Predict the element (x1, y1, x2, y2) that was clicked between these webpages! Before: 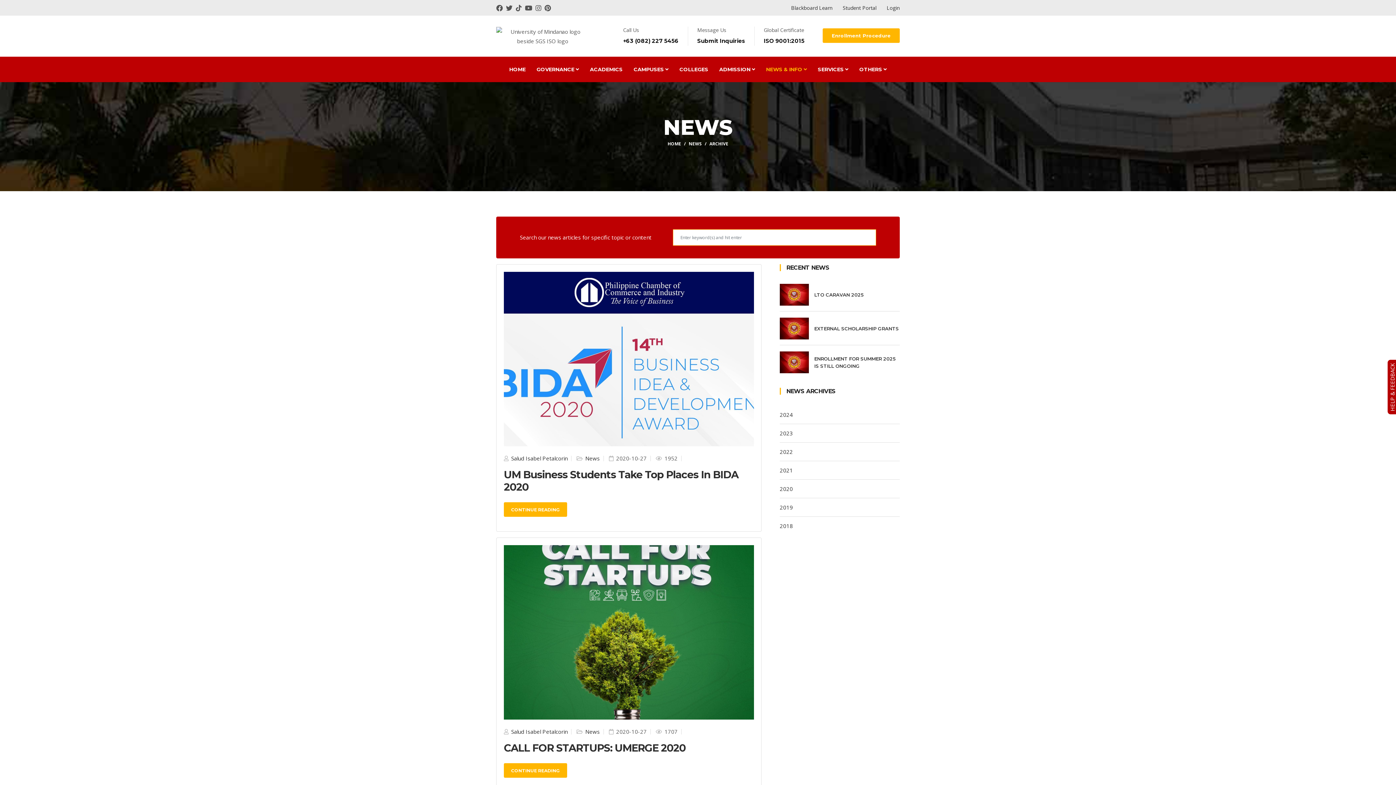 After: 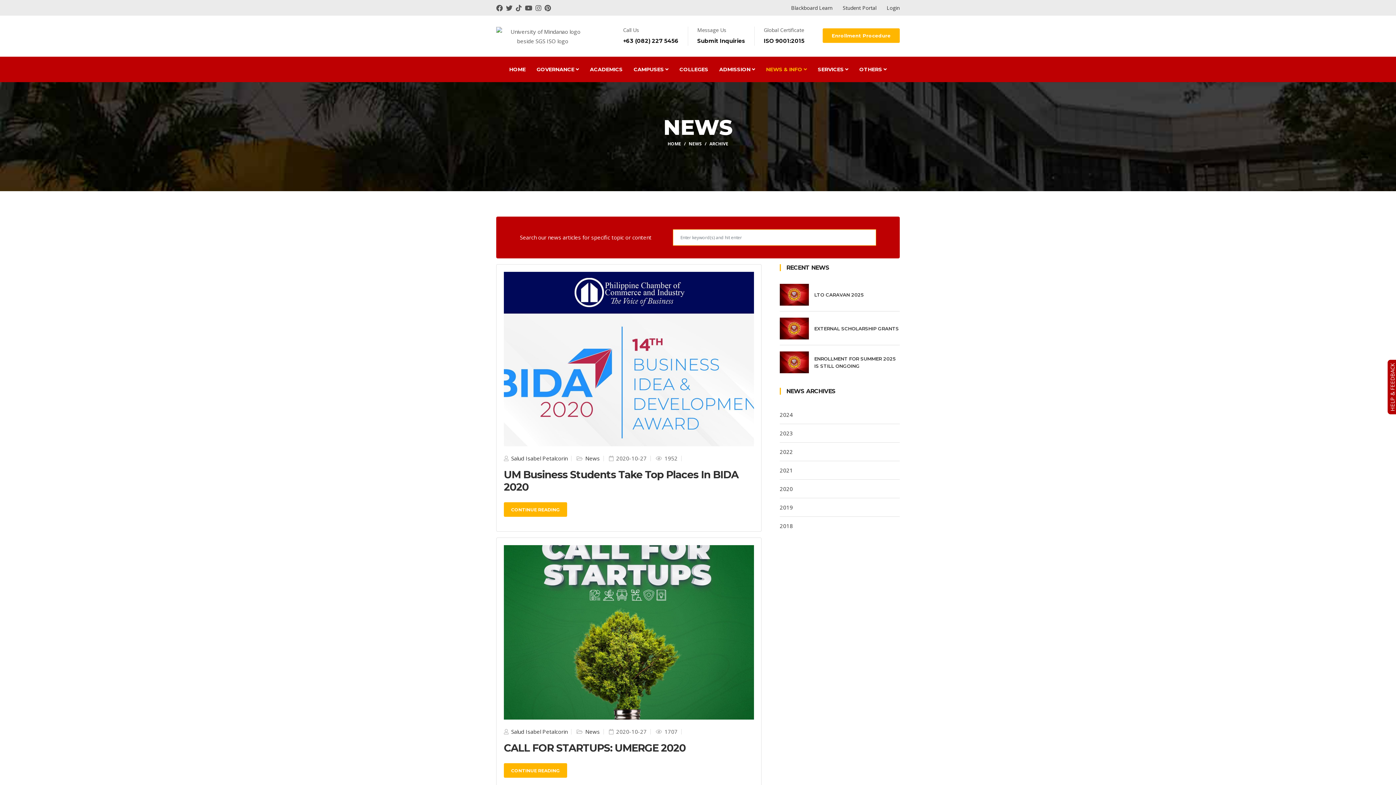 Action: label: Submit Inquiries bbox: (697, 37, 745, 44)